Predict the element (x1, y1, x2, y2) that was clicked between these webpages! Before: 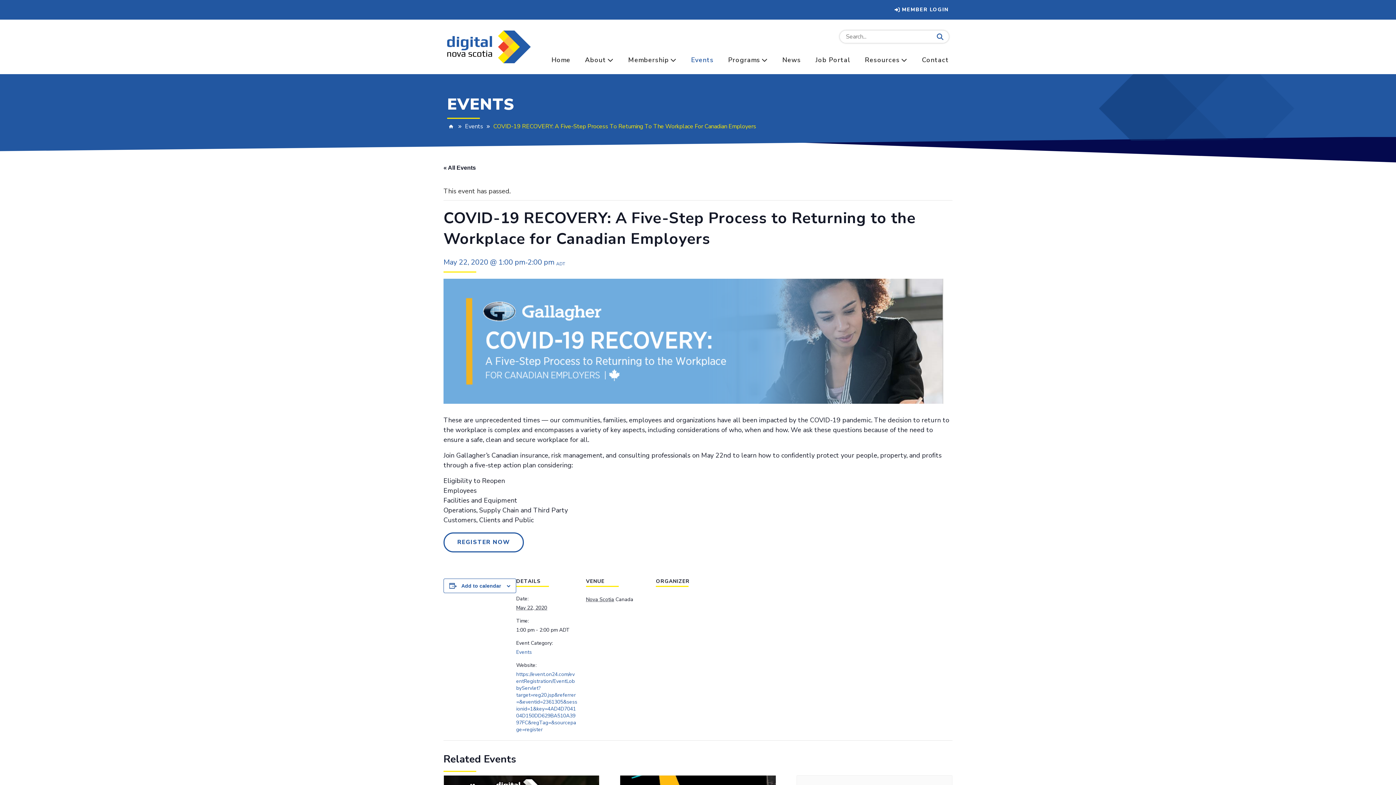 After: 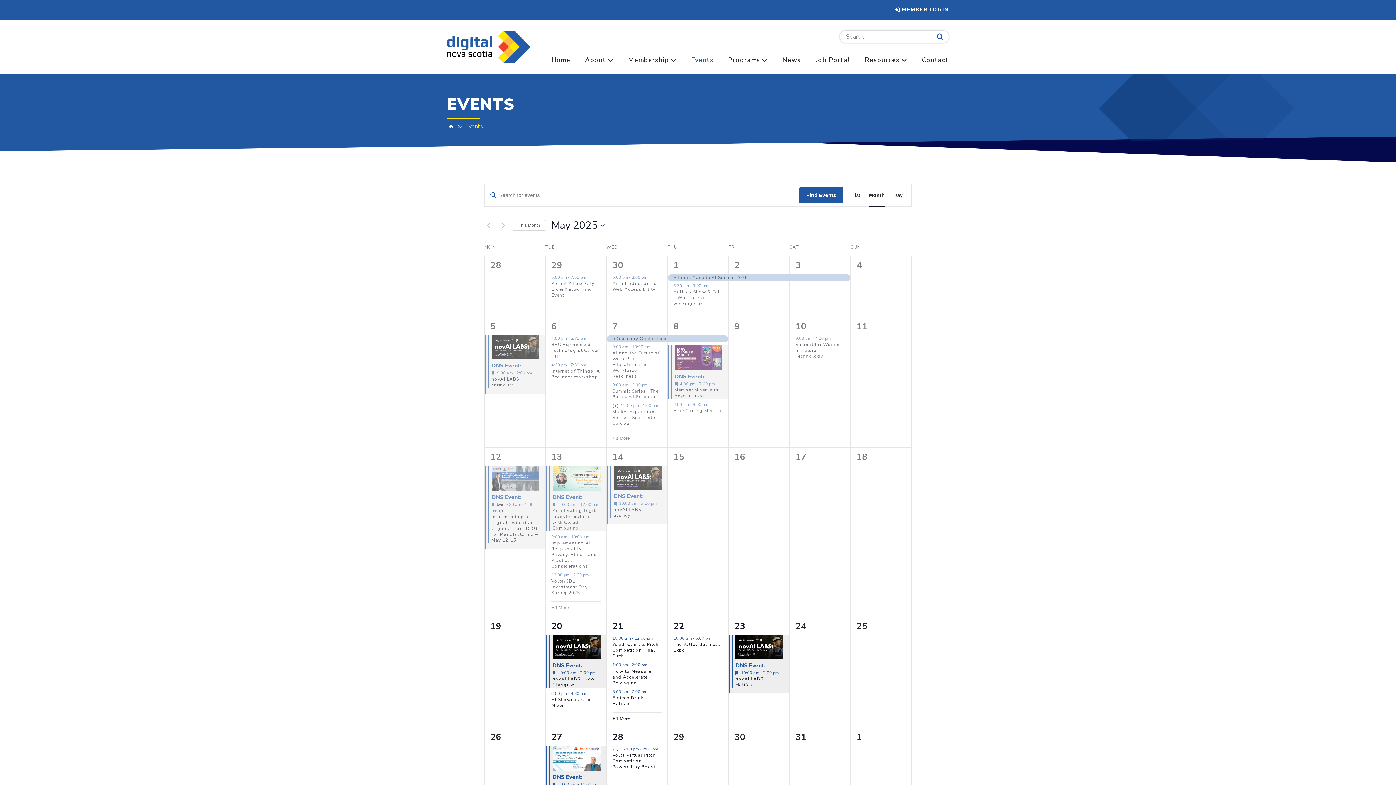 Action: bbox: (443, 164, 476, 170) label: « All Events